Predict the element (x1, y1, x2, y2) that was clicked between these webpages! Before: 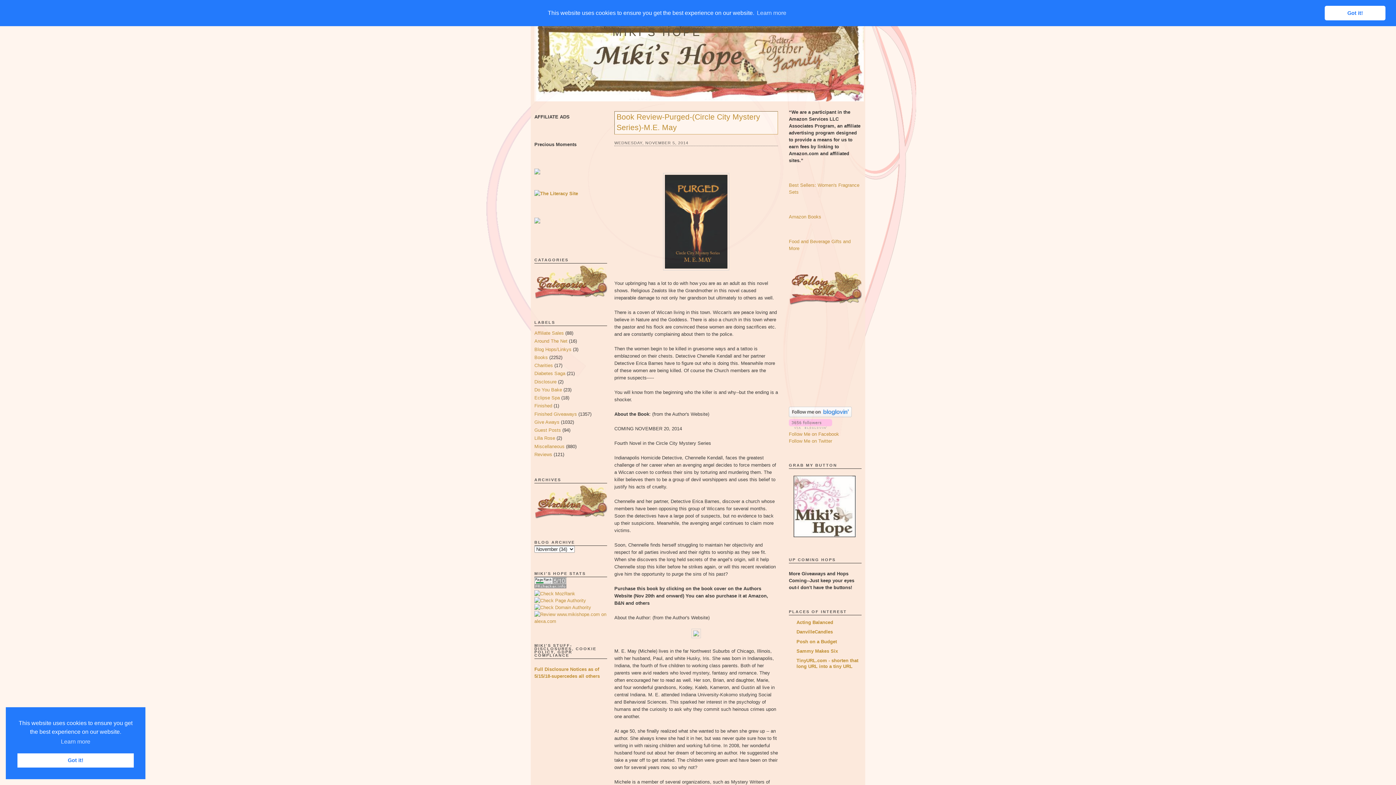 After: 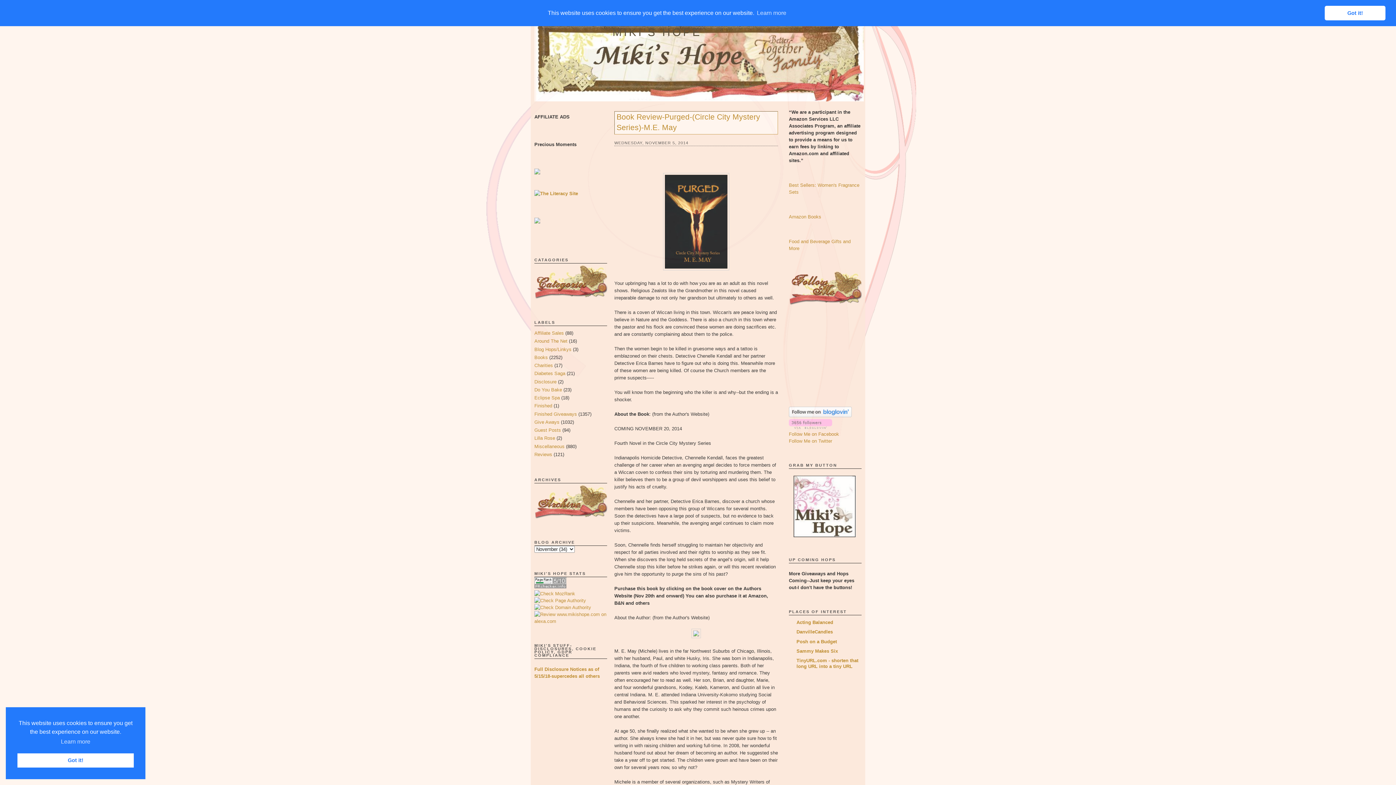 Action: bbox: (663, 266, 729, 271)